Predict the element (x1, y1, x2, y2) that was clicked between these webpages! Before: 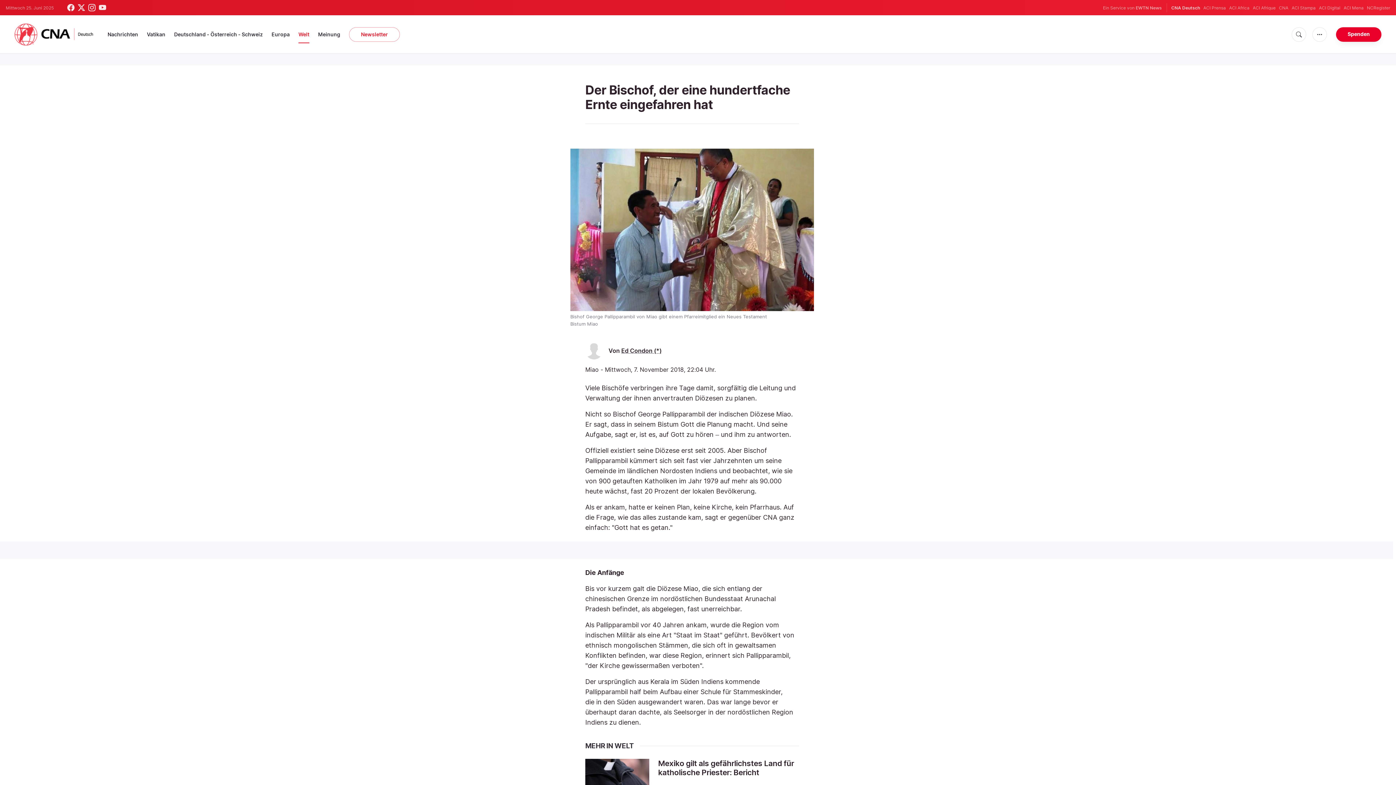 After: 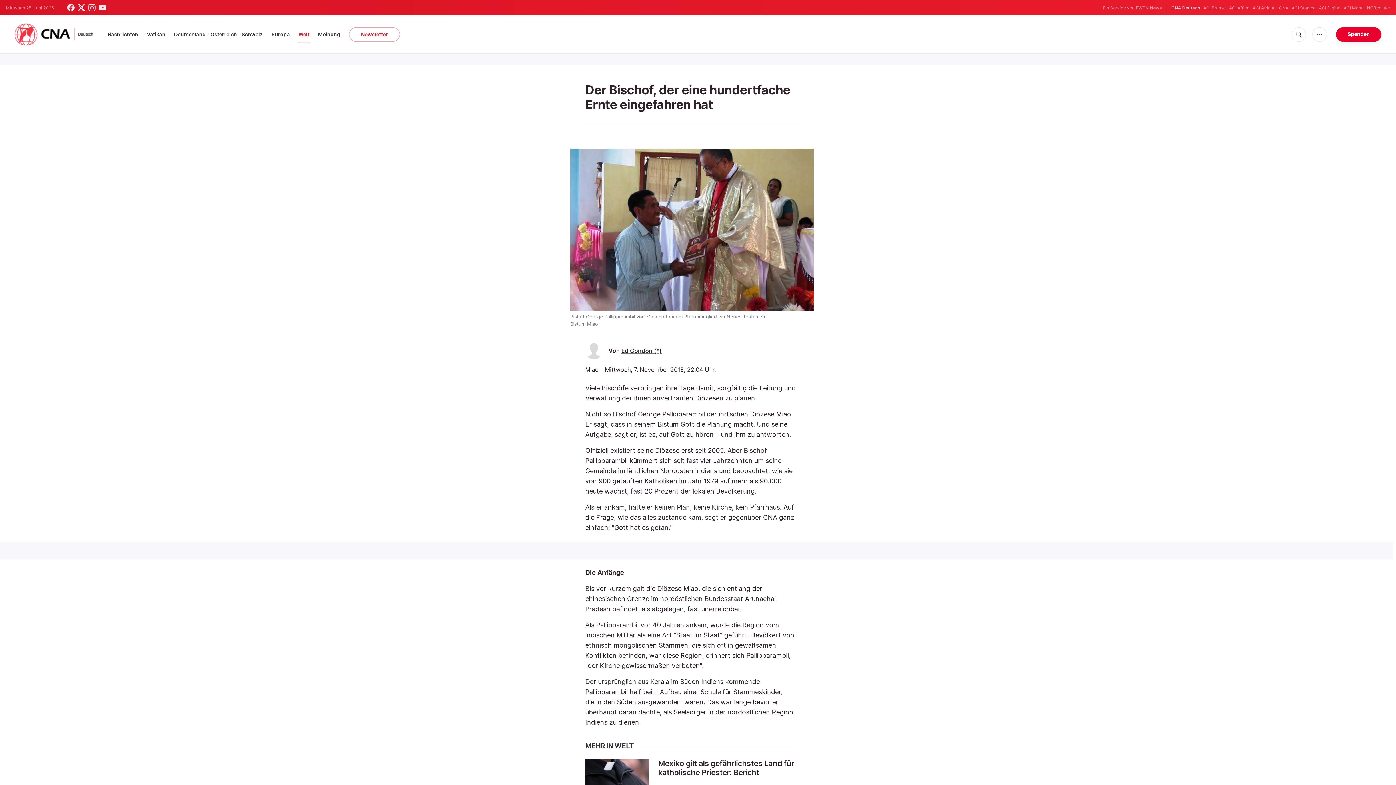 Action: bbox: (77, 4, 85, 11)